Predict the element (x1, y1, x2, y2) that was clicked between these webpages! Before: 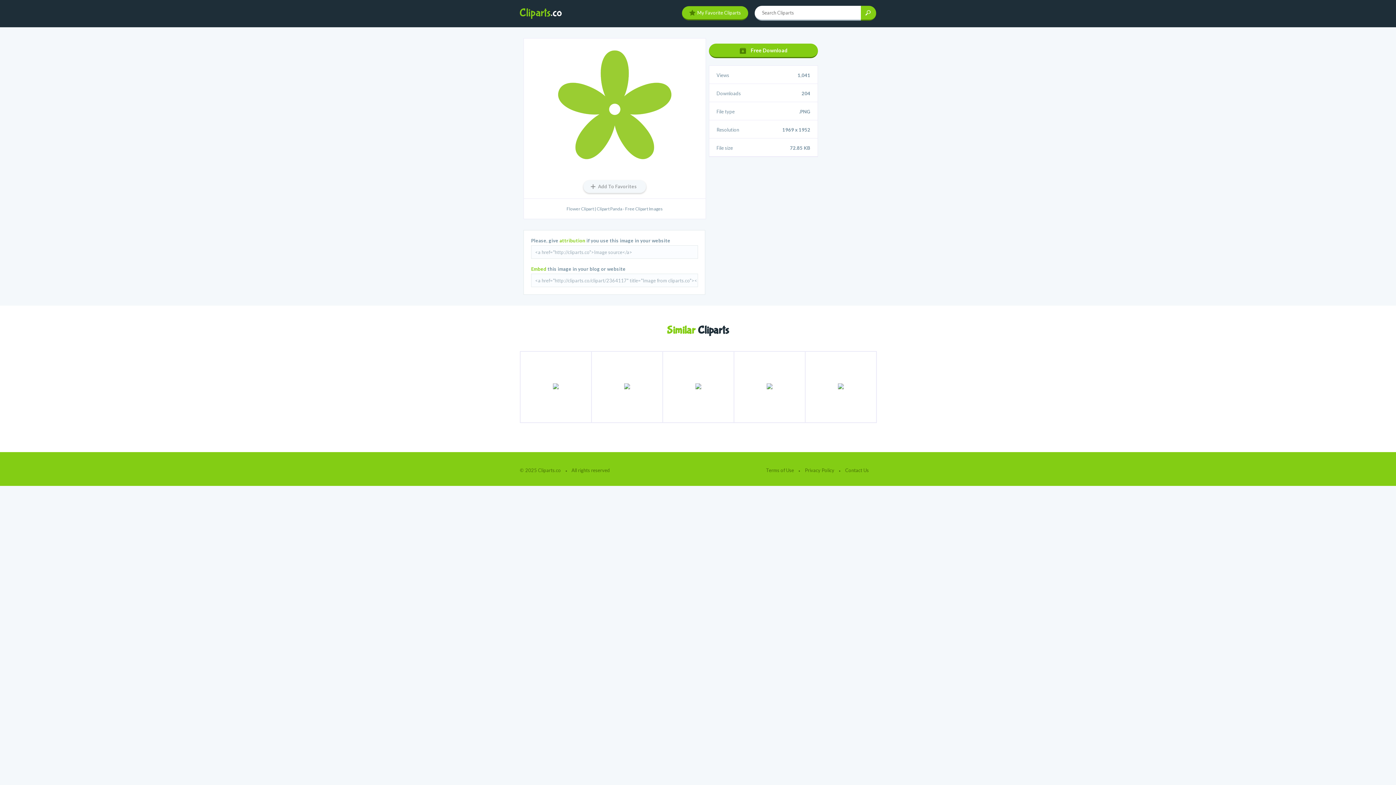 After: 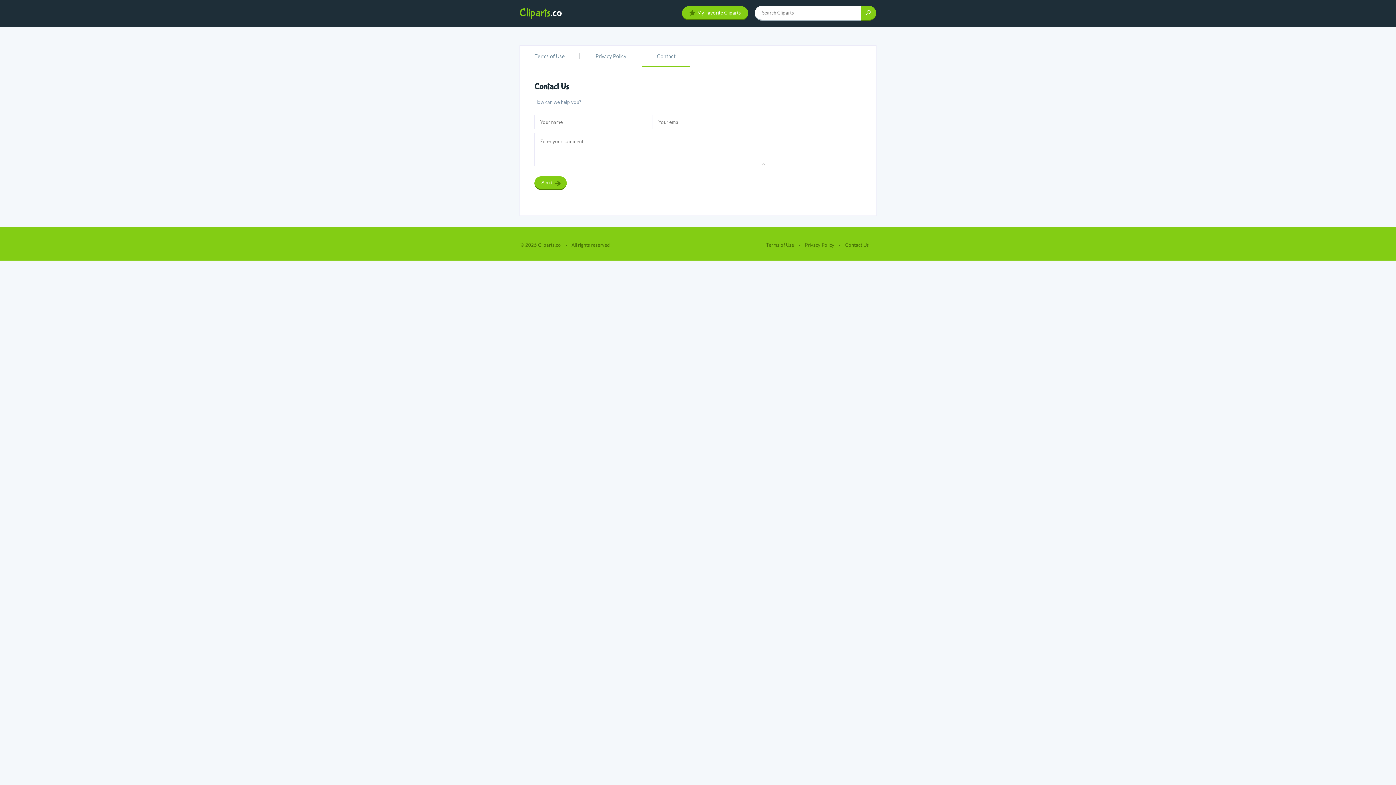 Action: label: Contact Us bbox: (845, 467, 872, 473)